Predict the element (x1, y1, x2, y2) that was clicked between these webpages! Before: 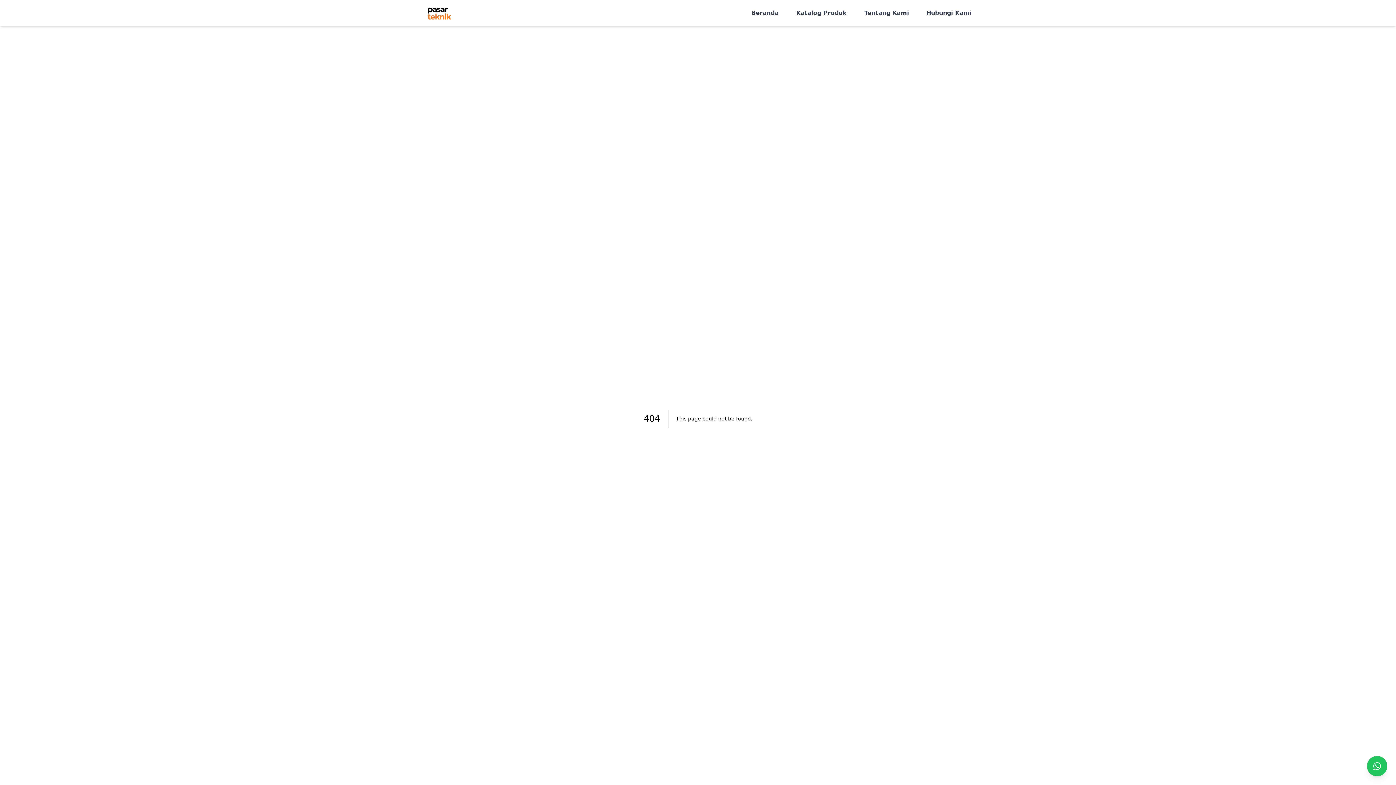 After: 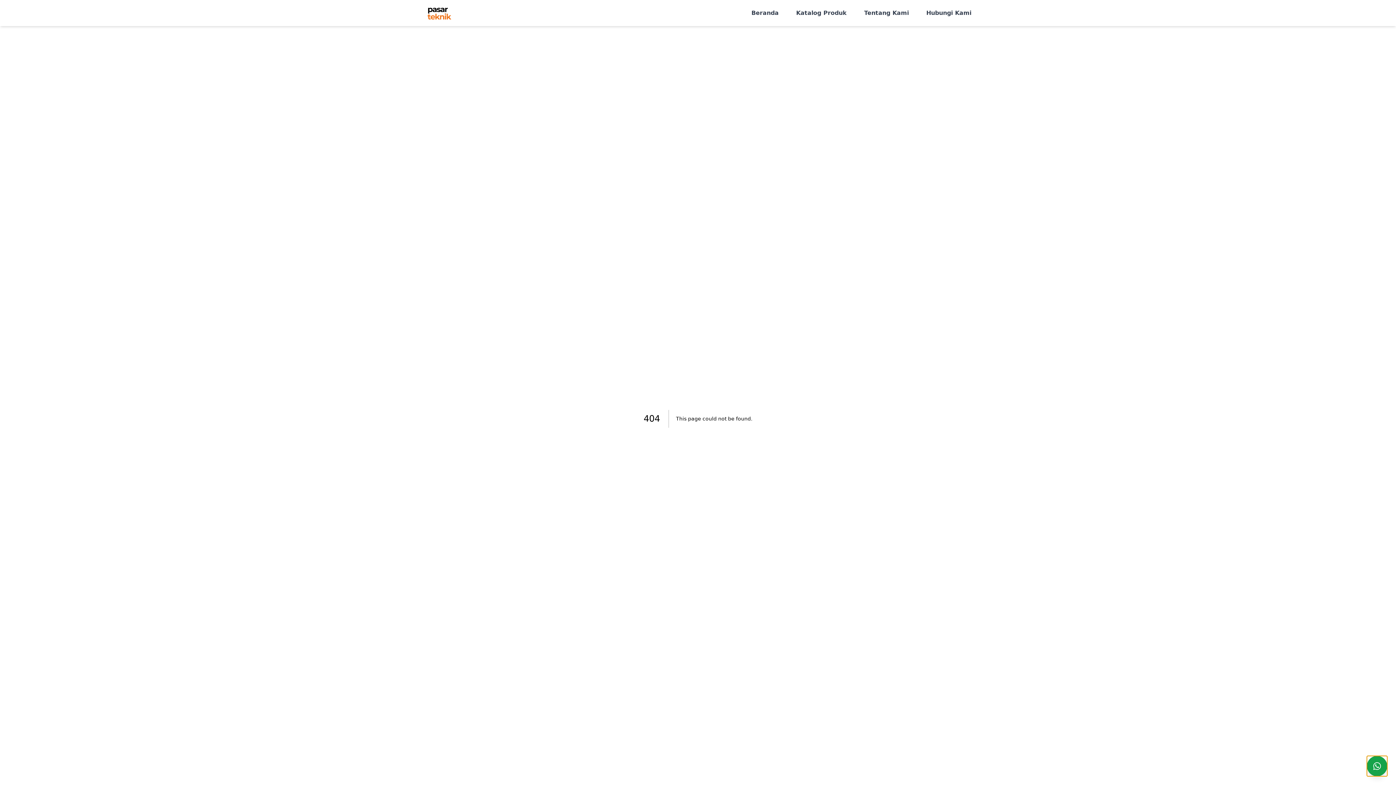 Action: label: Chat on WhatsApp bbox: (1367, 756, 1387, 776)